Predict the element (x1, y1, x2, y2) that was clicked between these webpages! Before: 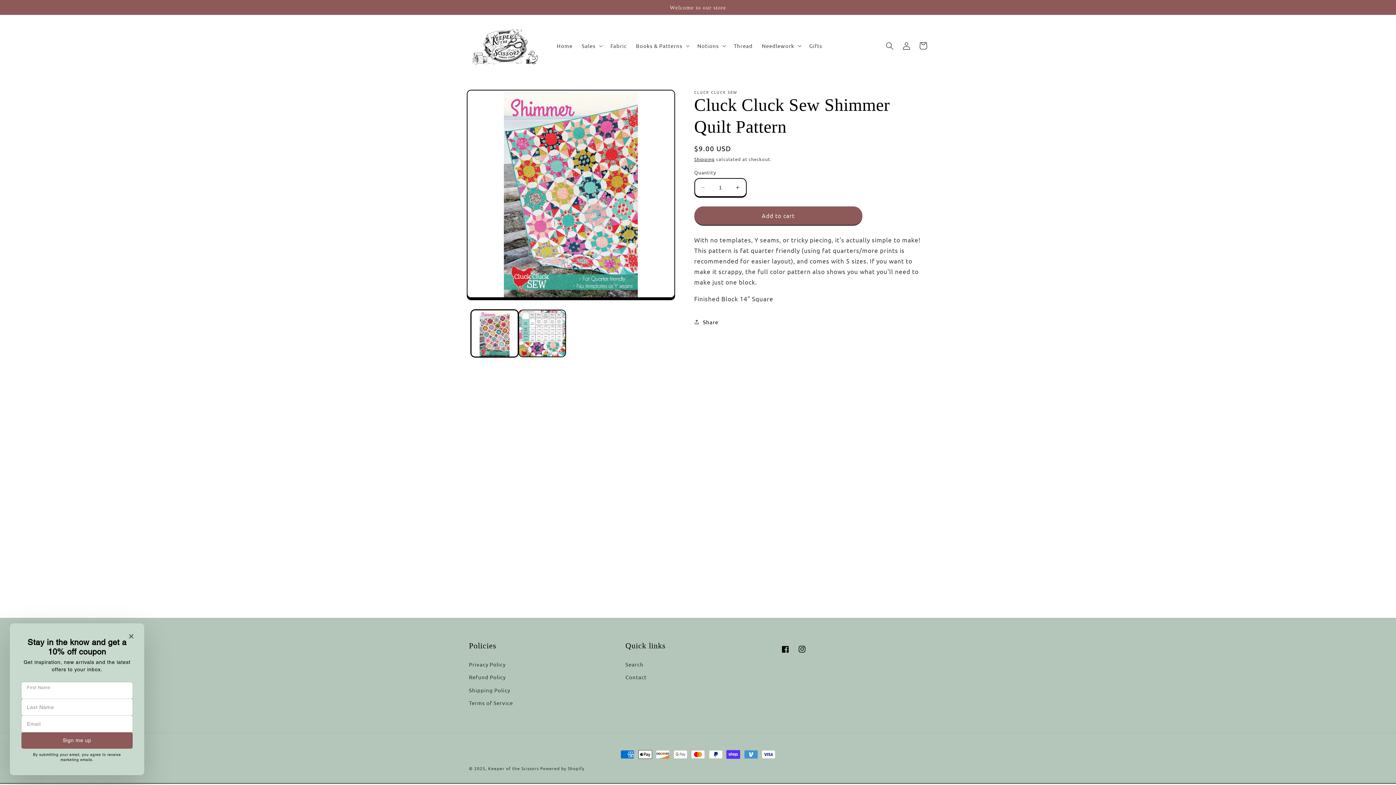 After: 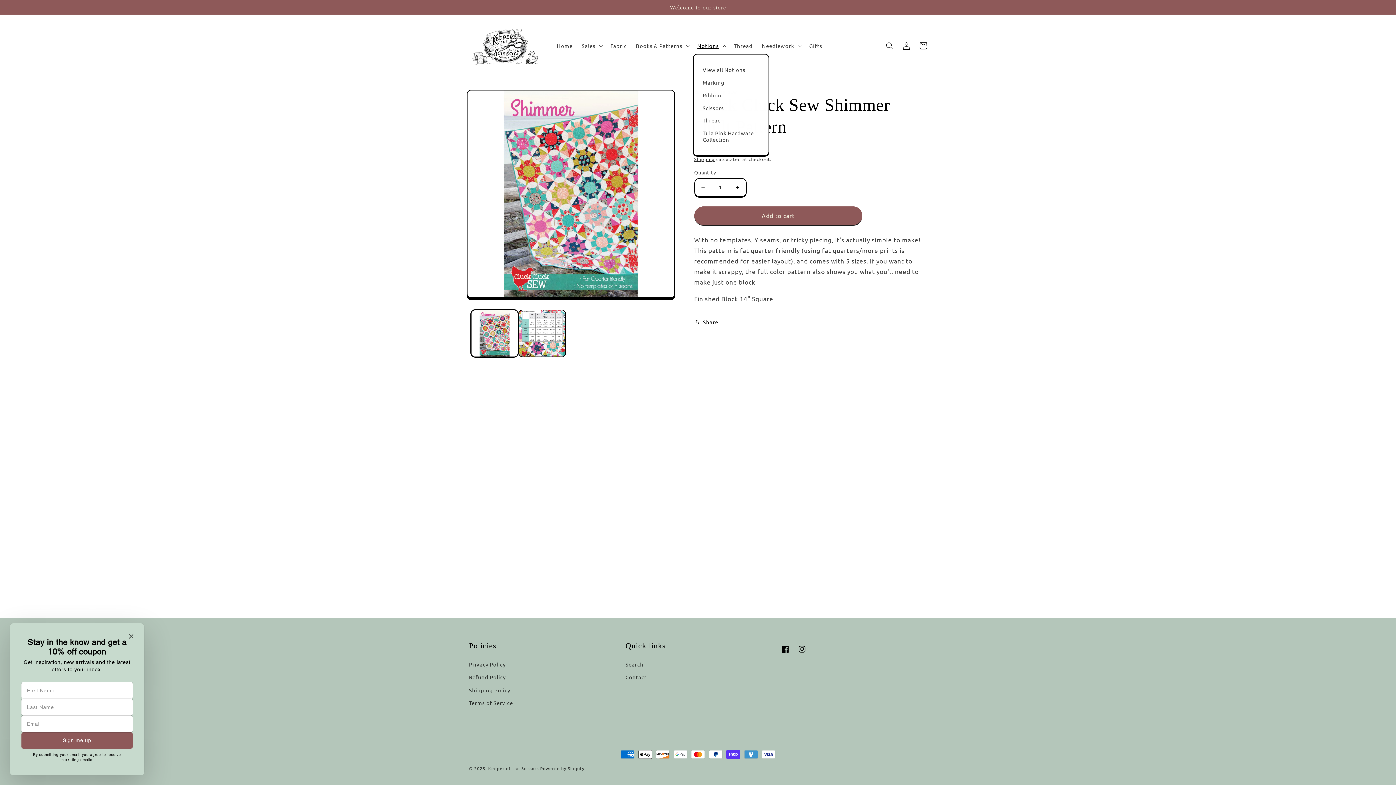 Action: bbox: (692, 38, 729, 53) label: Notions